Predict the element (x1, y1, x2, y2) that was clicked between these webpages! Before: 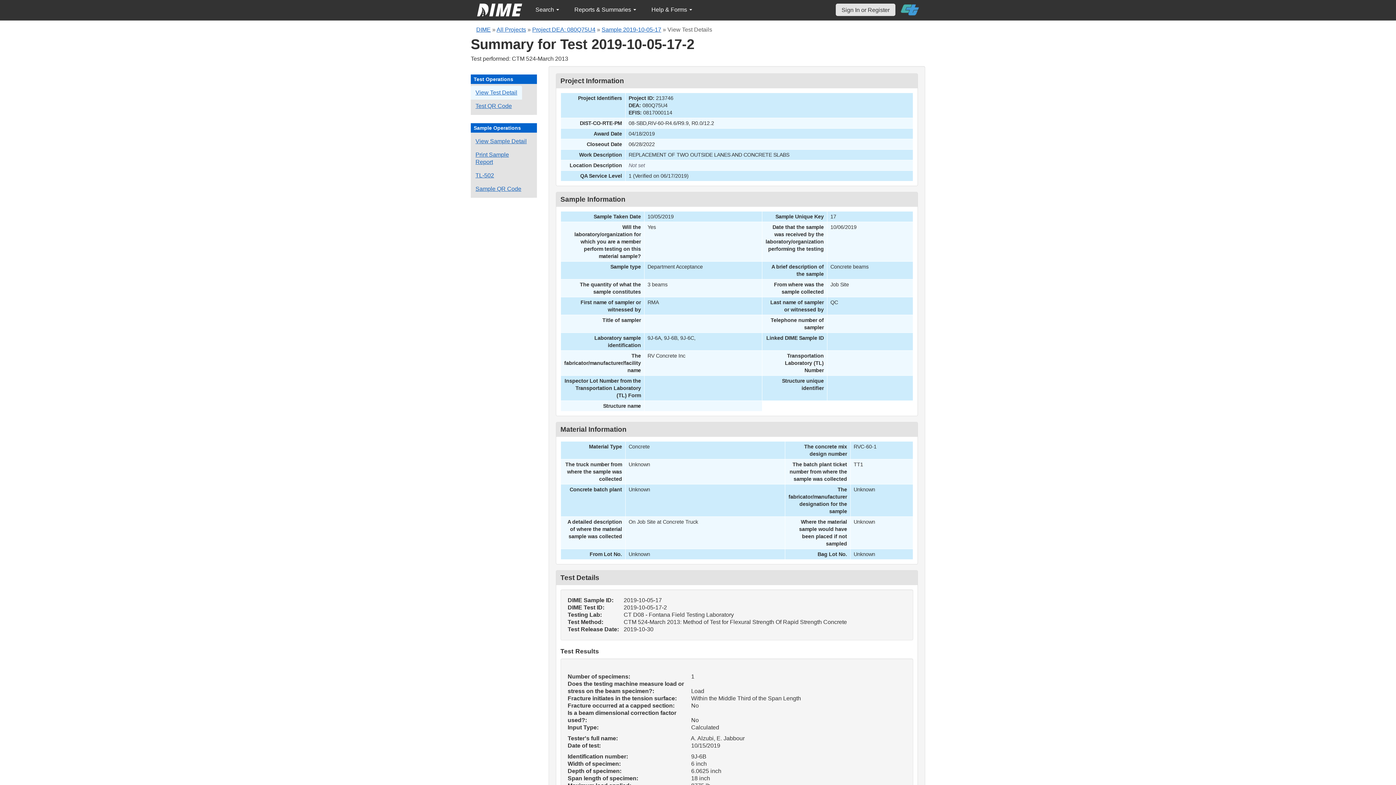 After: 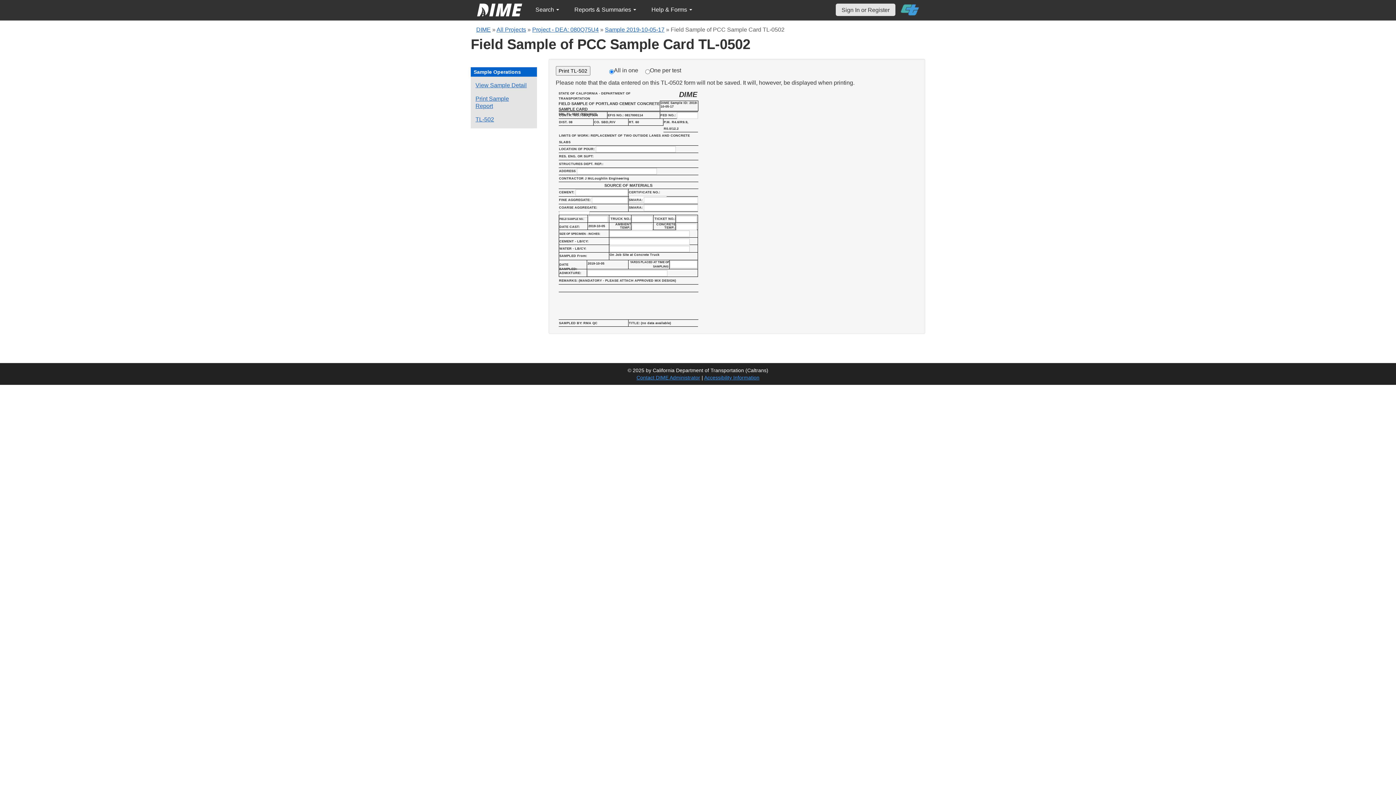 Action: label: View a TL-502 form for this sample bbox: (470, 168, 498, 182)